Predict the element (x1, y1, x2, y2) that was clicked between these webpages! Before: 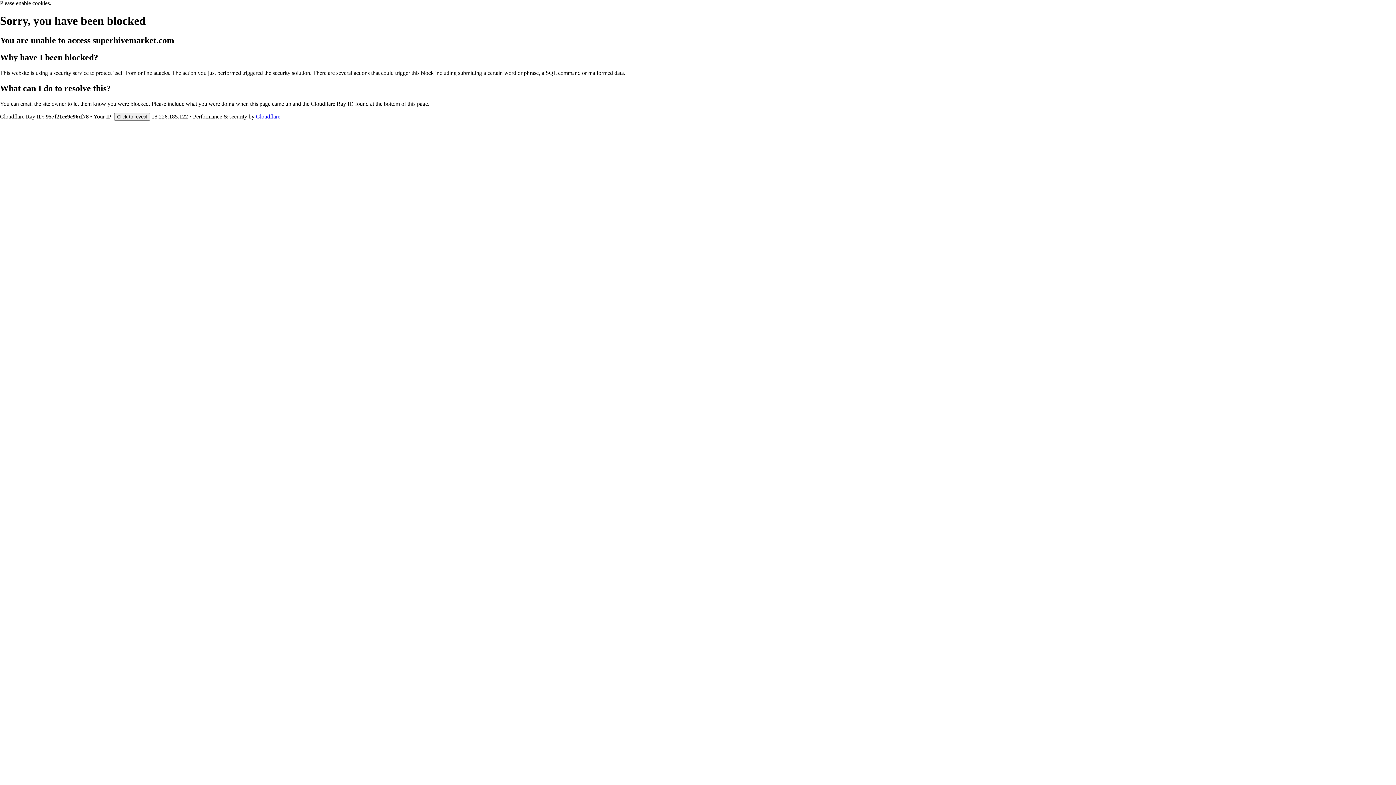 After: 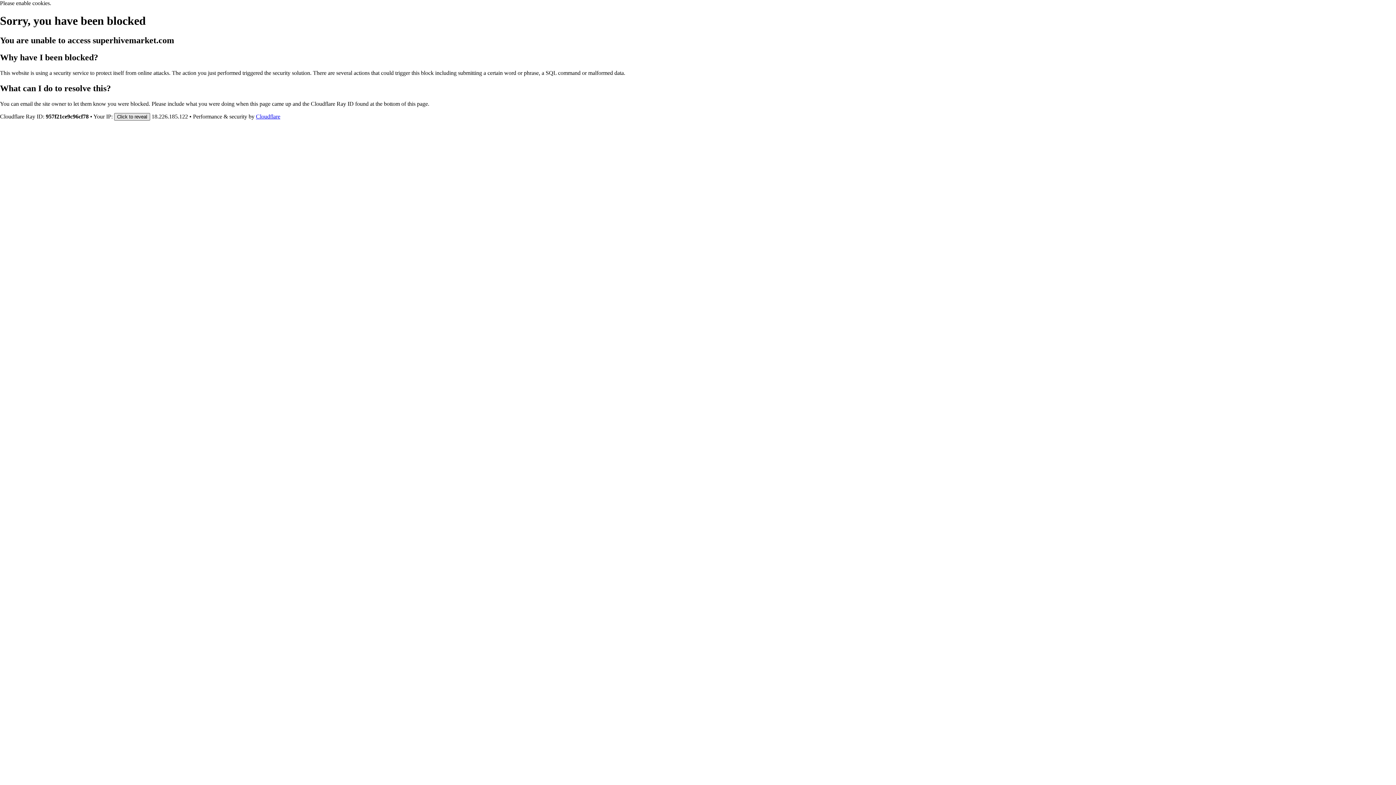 Action: bbox: (114, 112, 150, 120) label: Click to reveal